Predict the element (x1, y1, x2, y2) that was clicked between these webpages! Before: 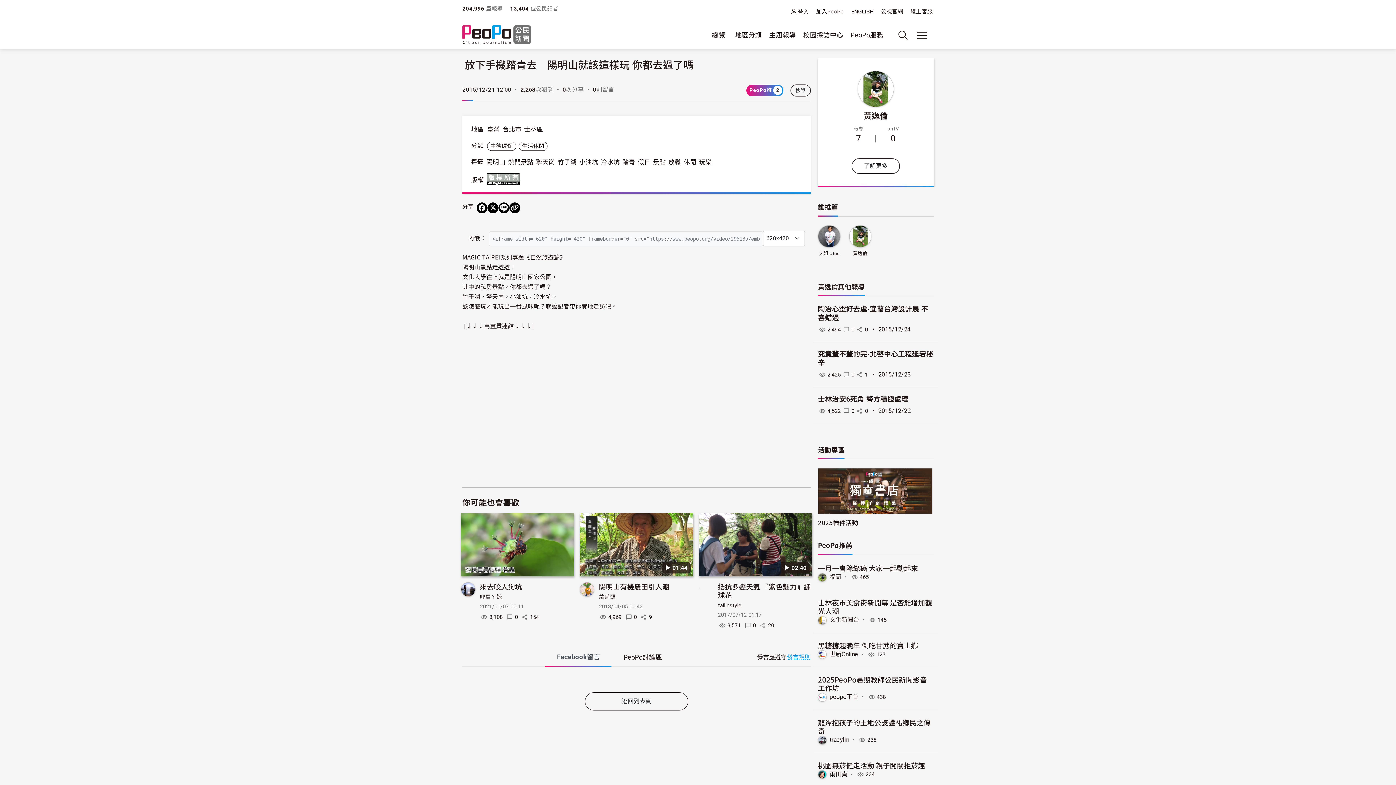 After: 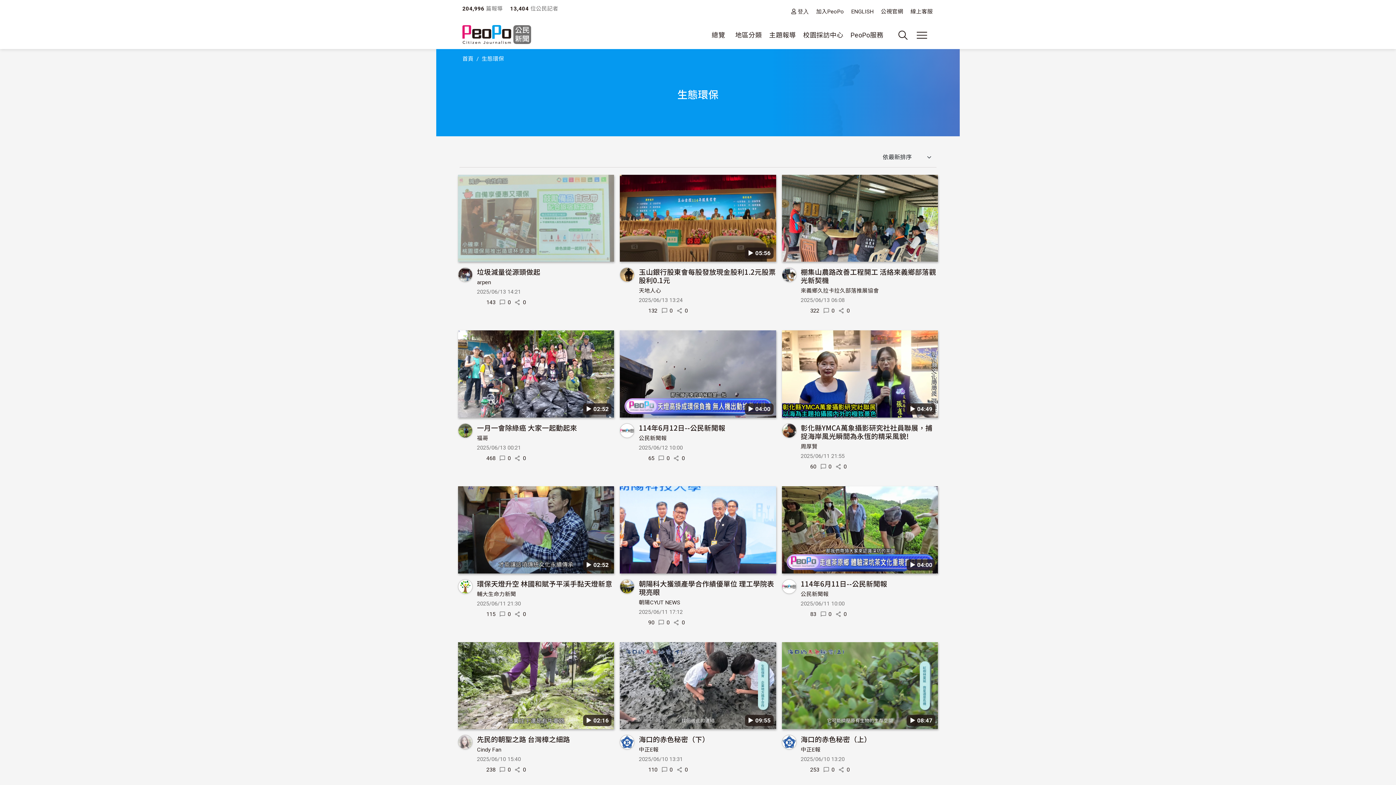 Action: label: 生態環保 bbox: (490, 142, 512, 149)